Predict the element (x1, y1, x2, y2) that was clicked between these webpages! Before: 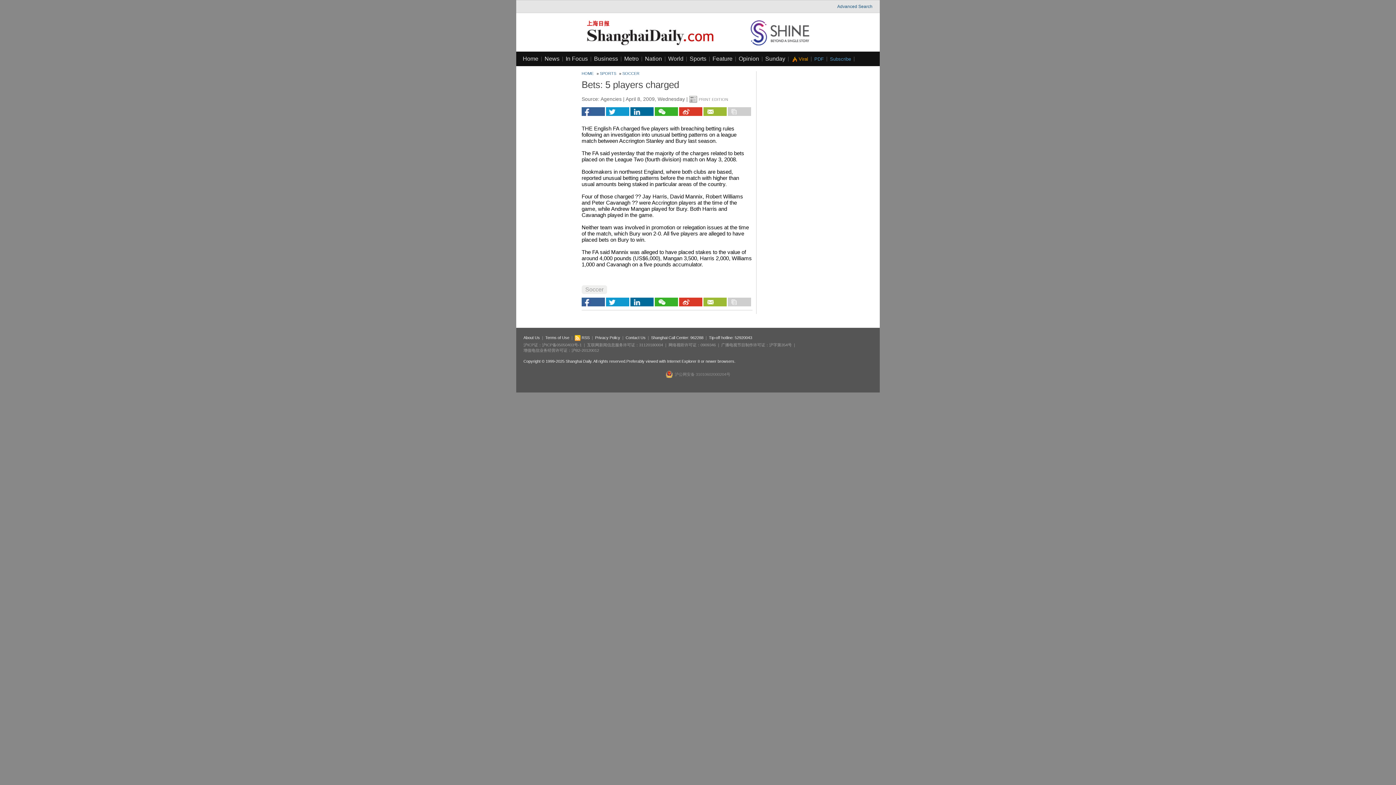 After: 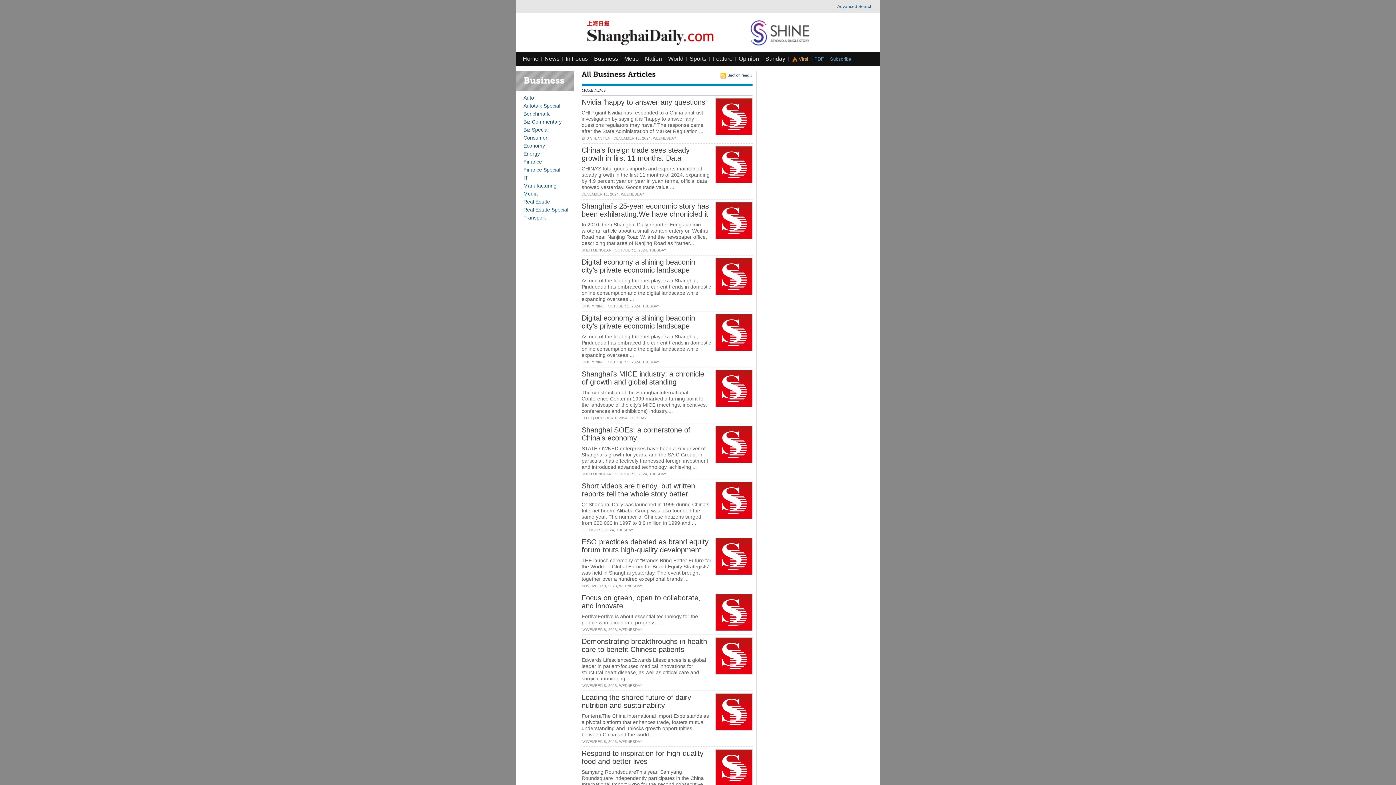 Action: label: Business bbox: (594, 55, 618, 61)